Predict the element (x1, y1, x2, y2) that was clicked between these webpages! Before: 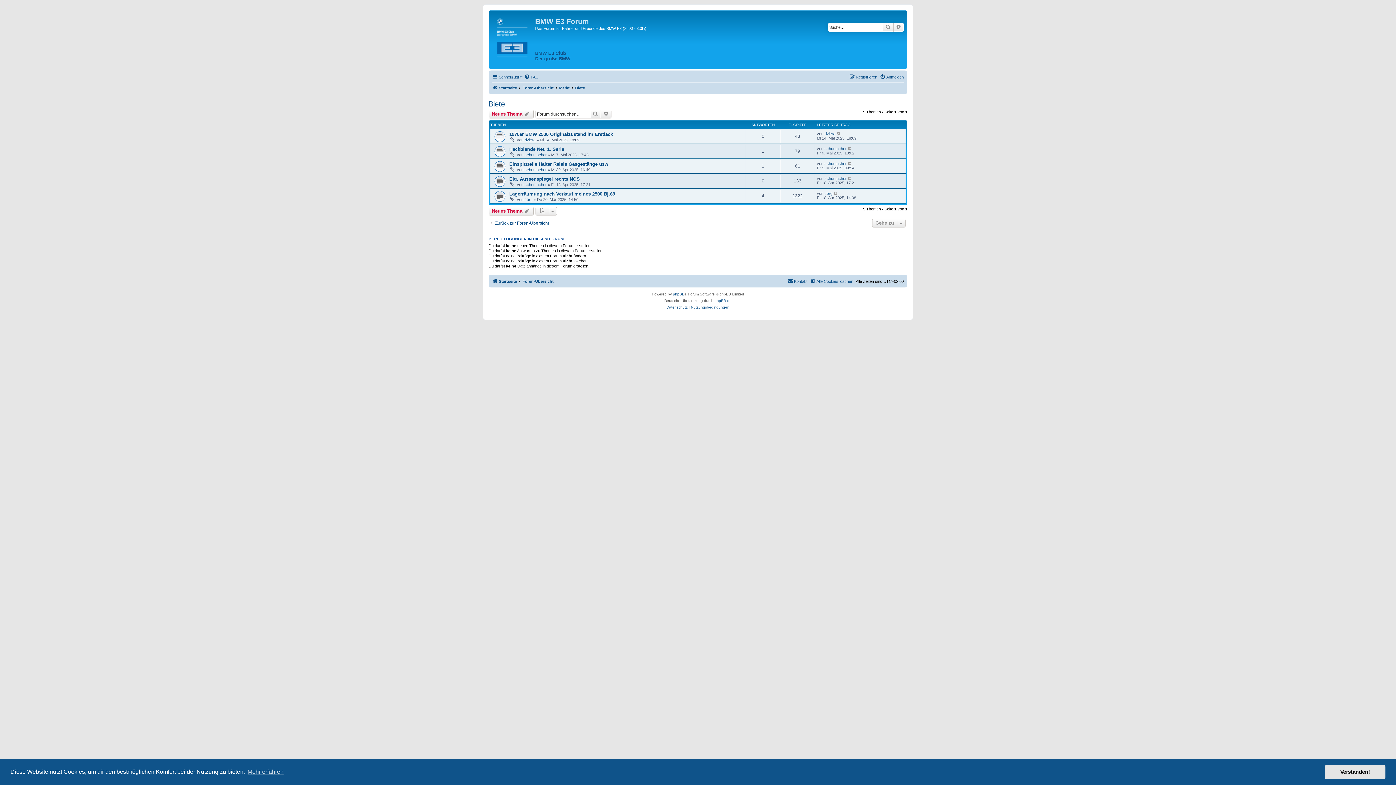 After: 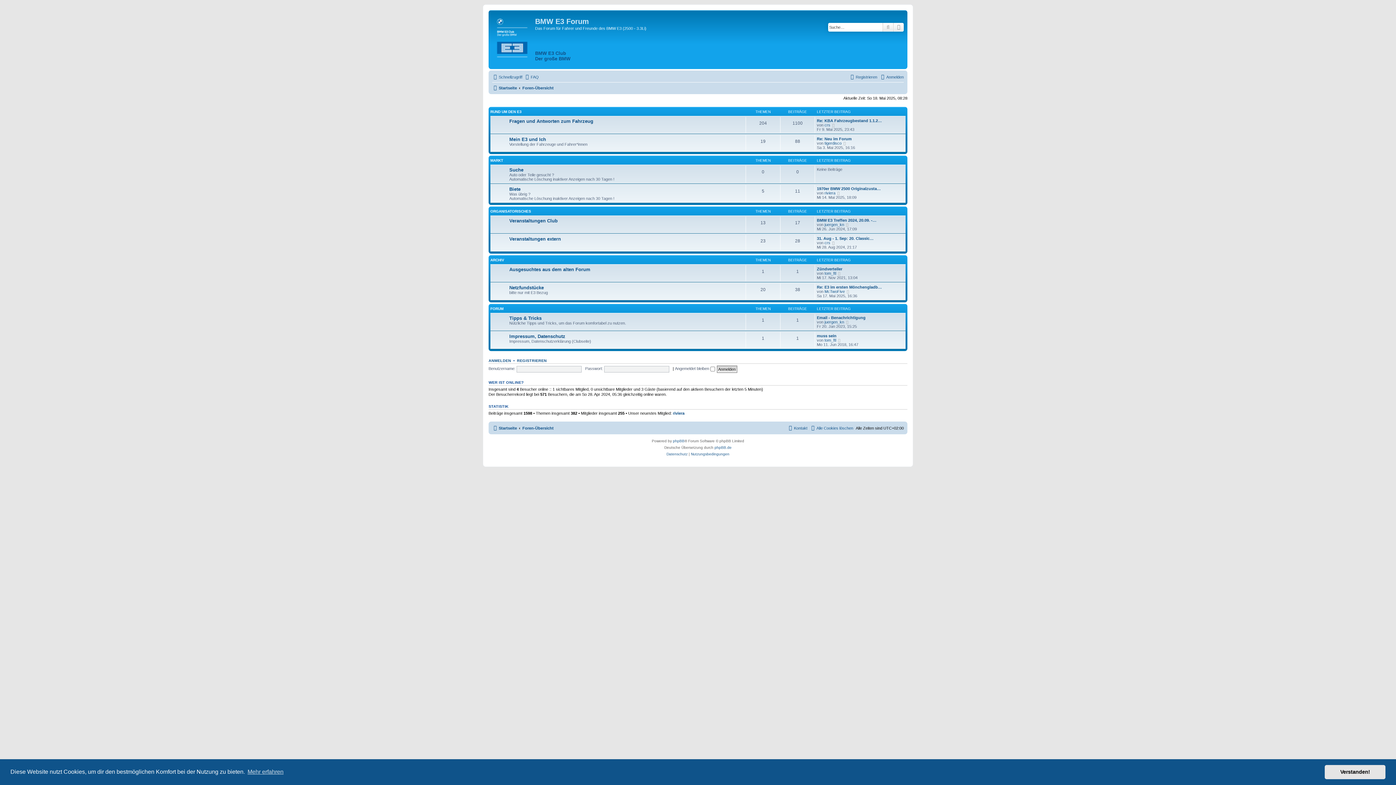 Action: bbox: (522, 276, 553, 285) label: Foren-Übersicht